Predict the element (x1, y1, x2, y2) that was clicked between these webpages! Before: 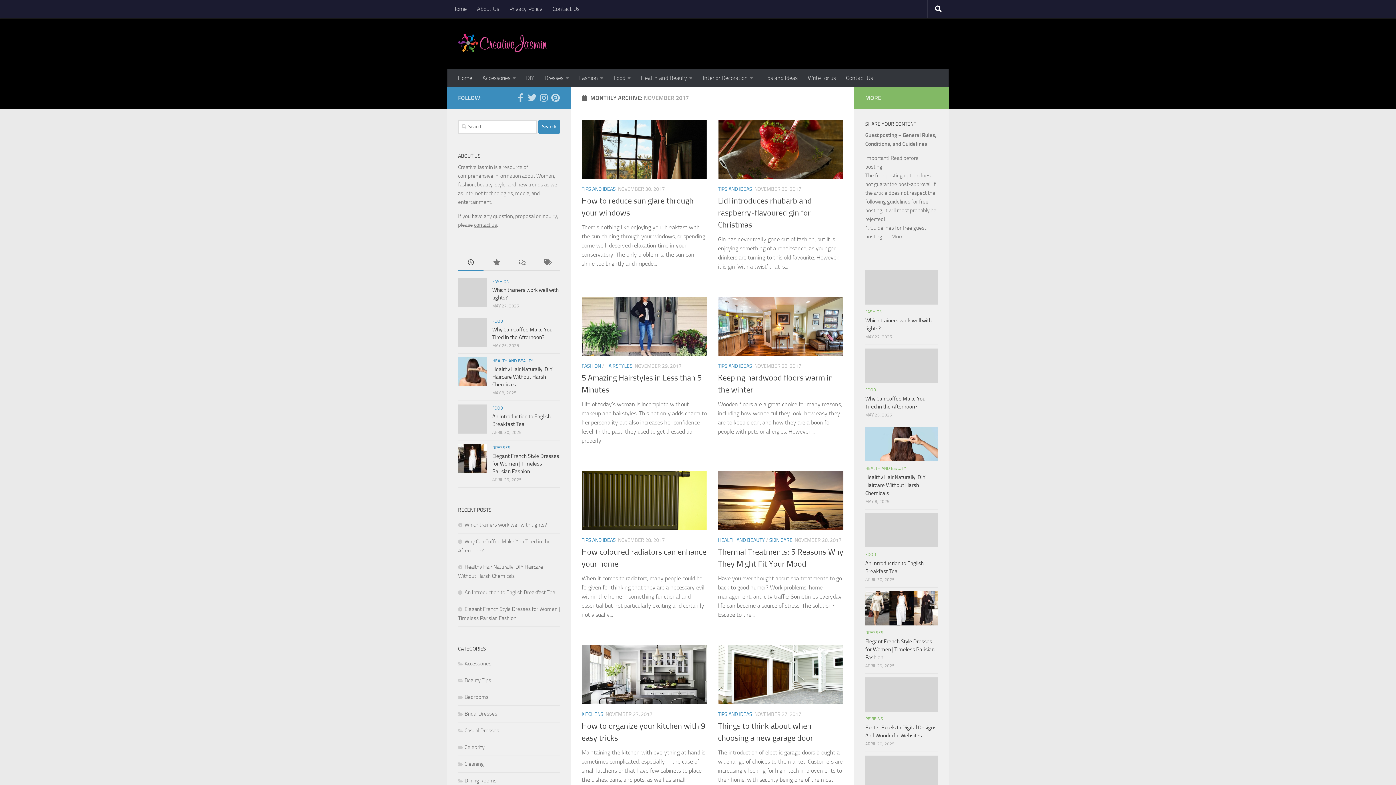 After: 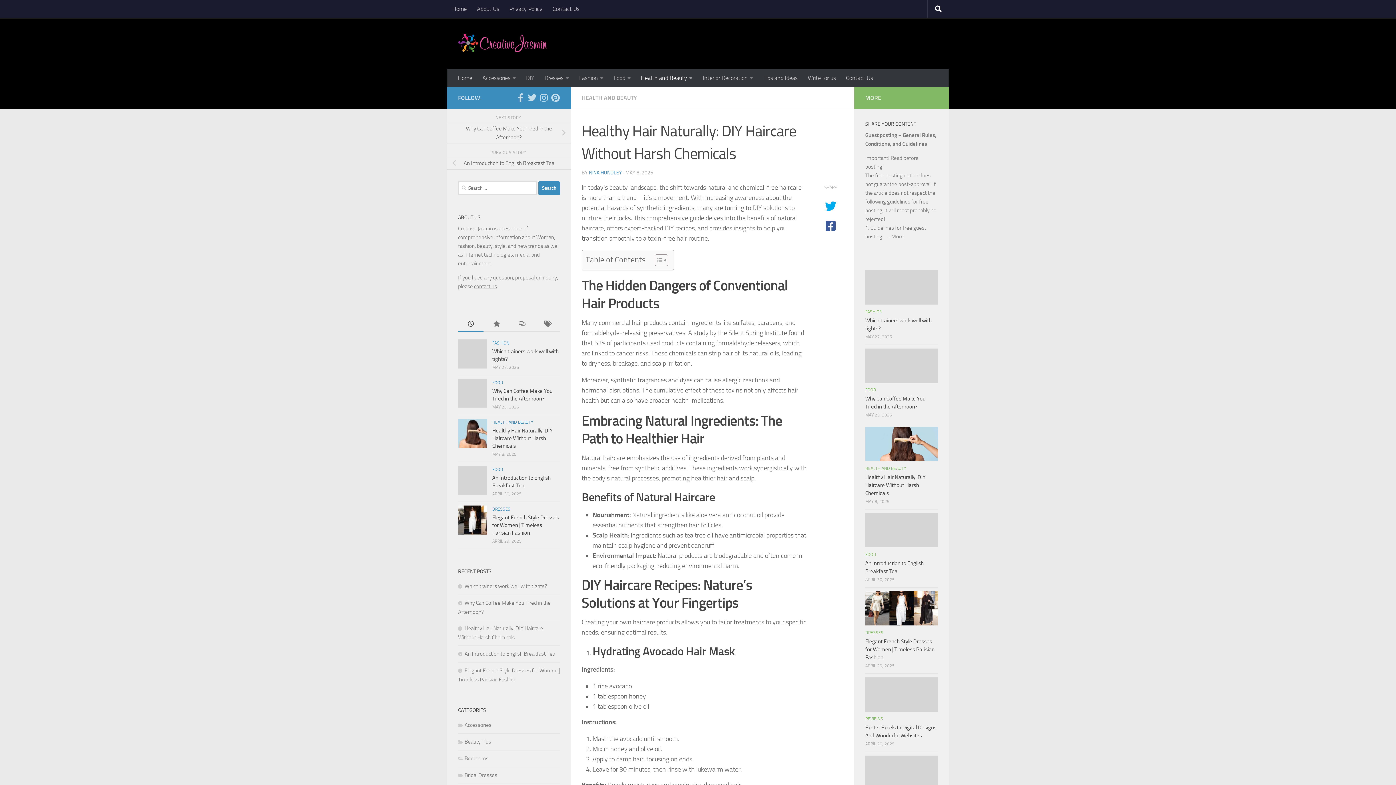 Action: bbox: (865, 427, 938, 461)